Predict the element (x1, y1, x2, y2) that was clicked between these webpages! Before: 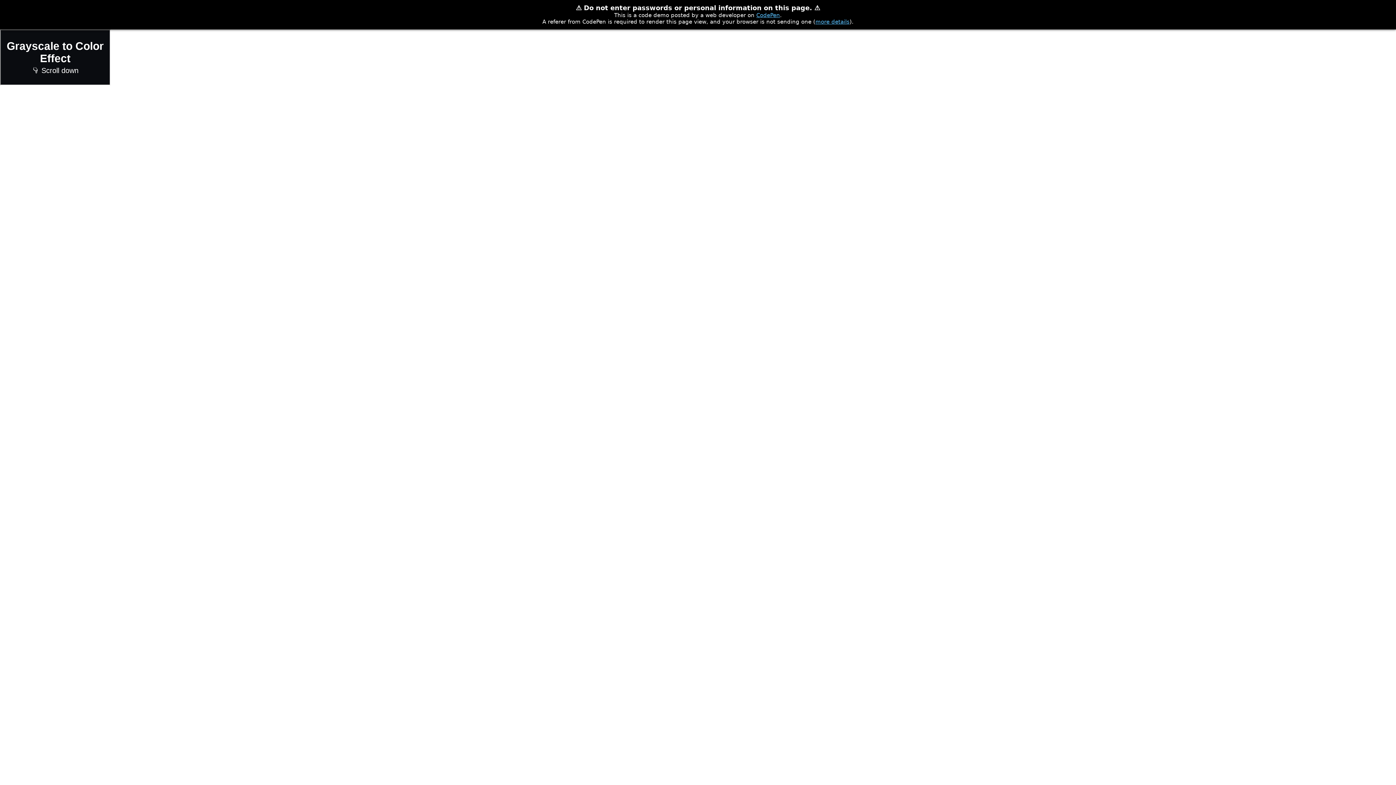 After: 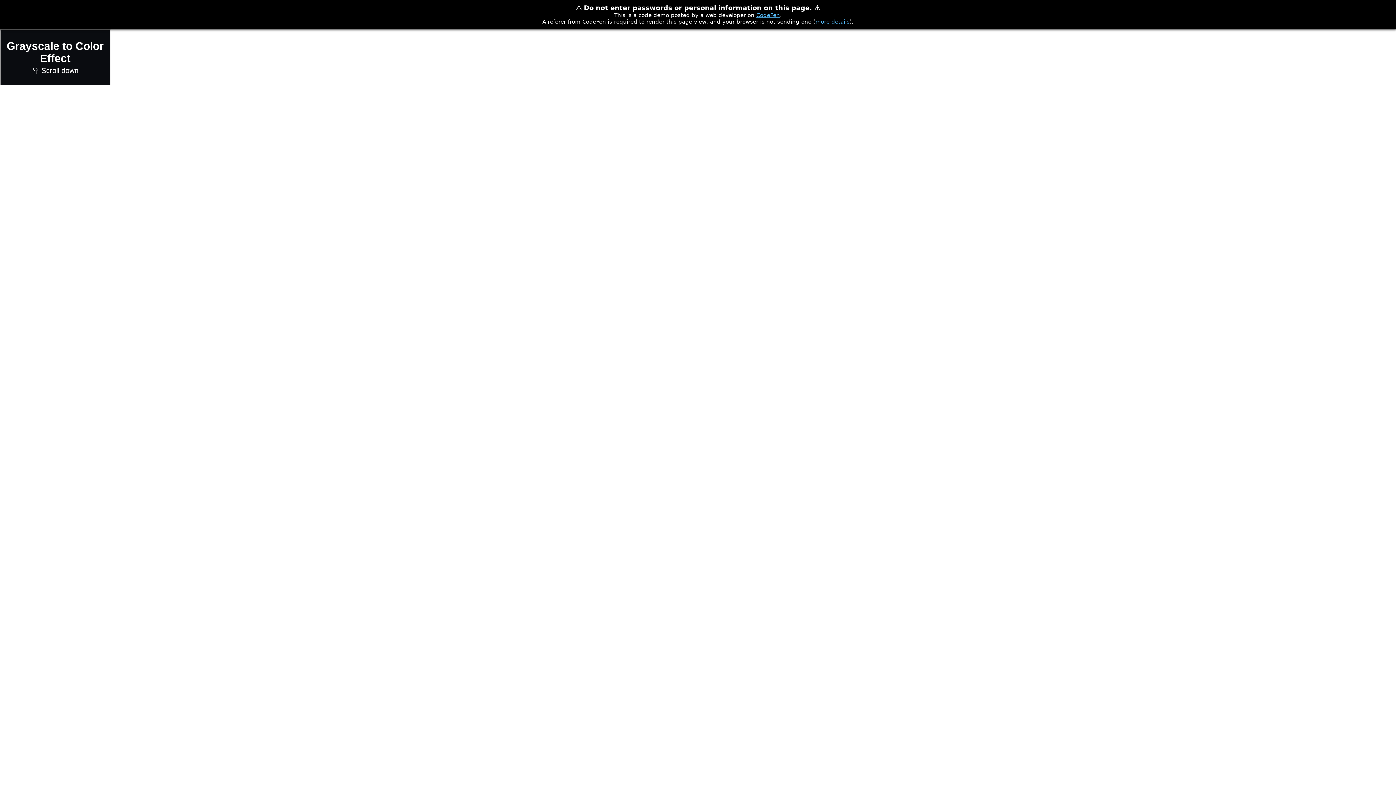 Action: bbox: (815, 18, 849, 25) label: more details